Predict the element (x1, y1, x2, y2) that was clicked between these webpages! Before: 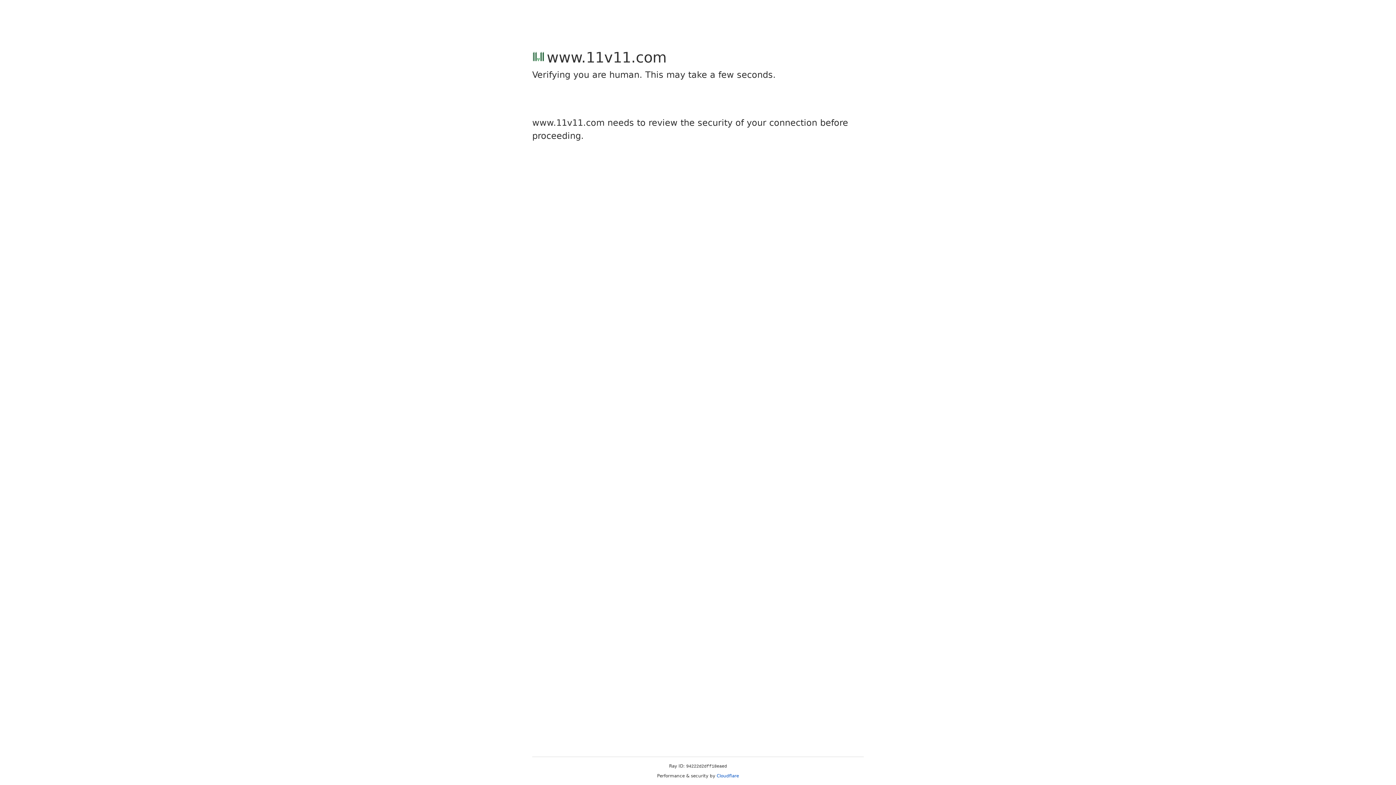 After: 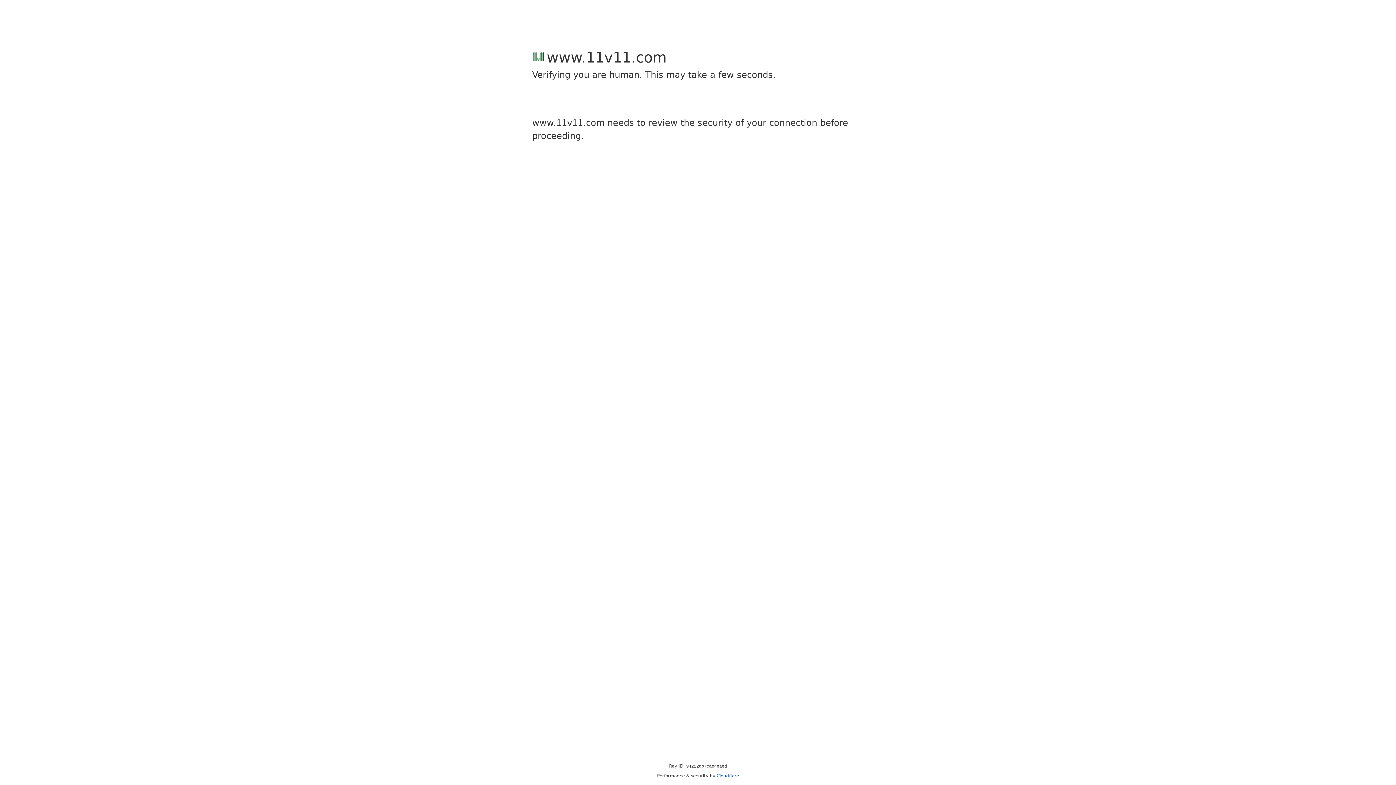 Action: bbox: (716, 773, 739, 778) label: Cloudflare